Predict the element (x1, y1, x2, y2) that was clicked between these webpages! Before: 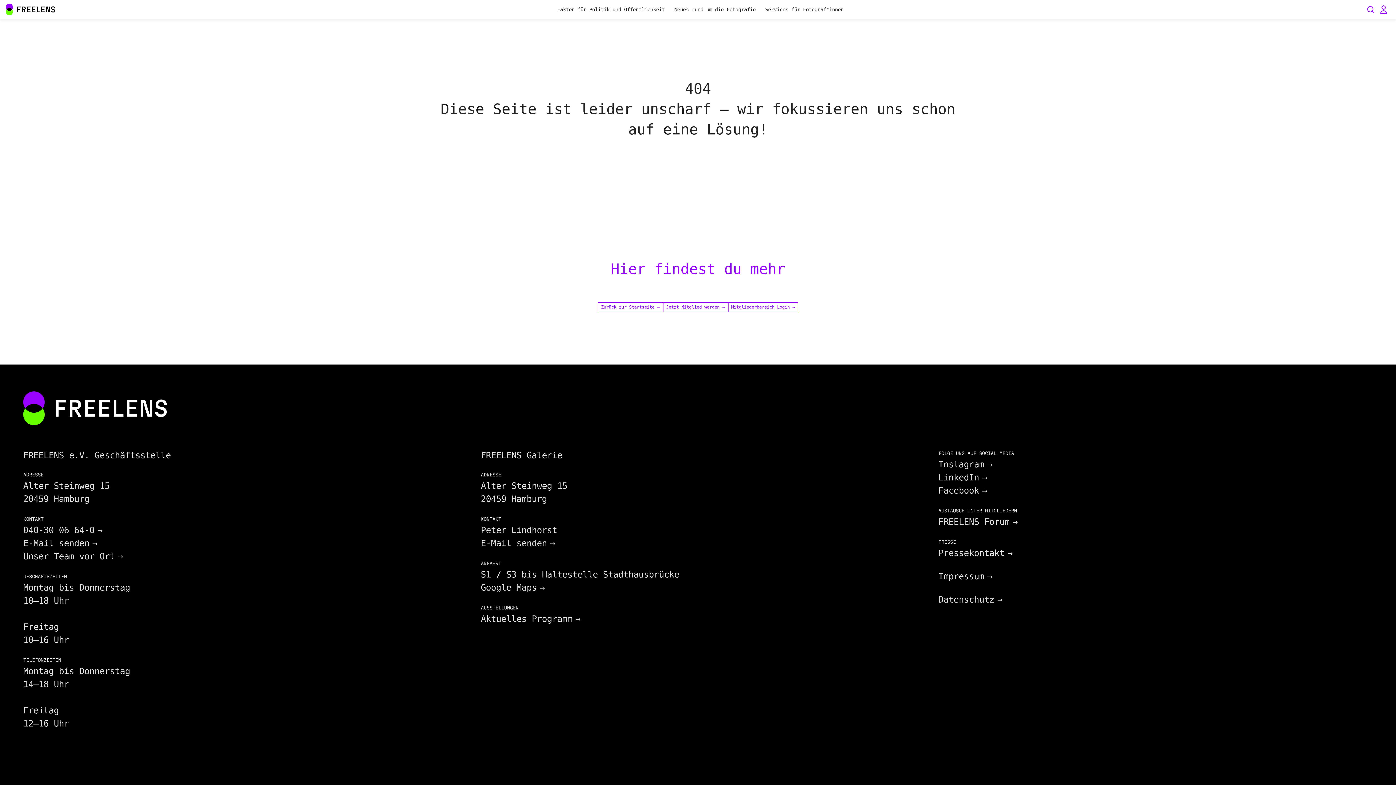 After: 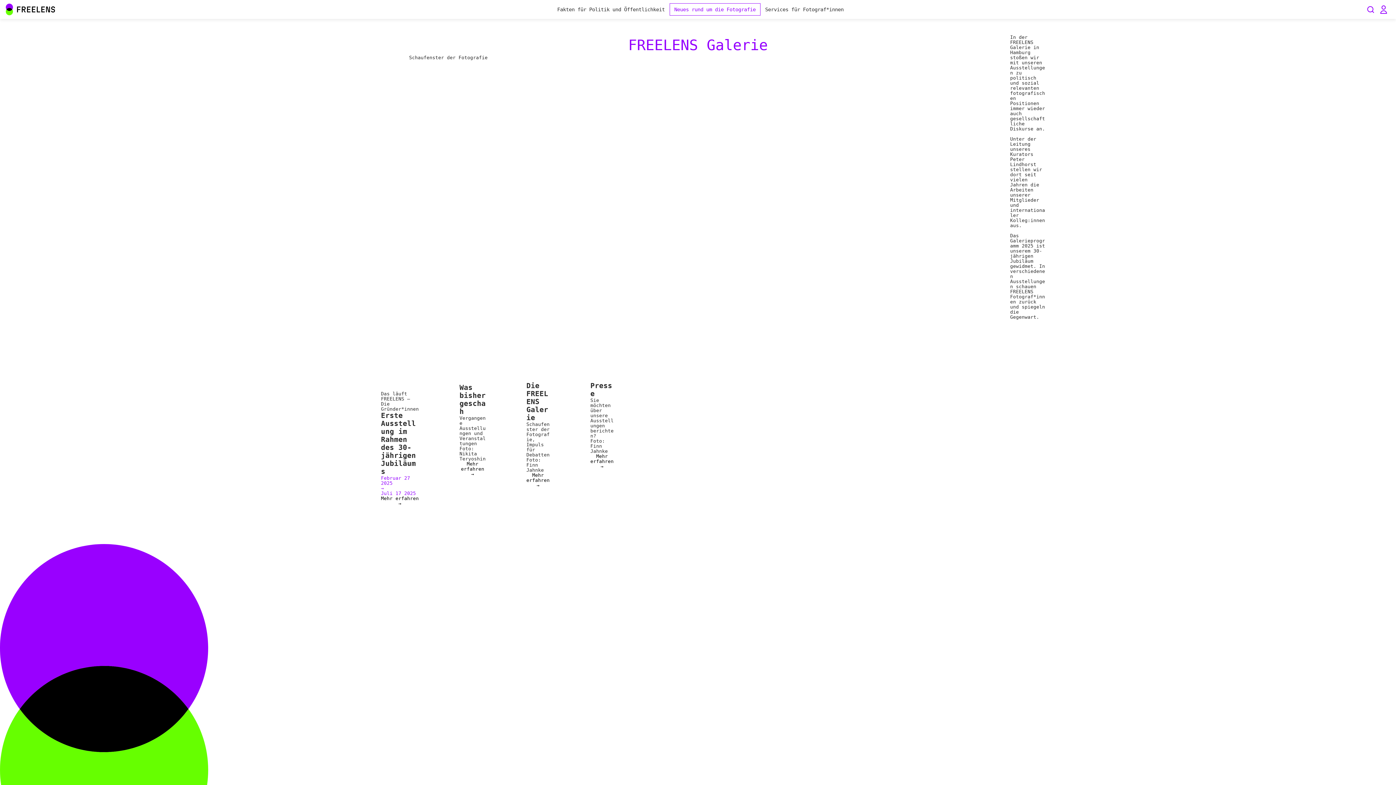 Action: bbox: (480, 612, 580, 625) label: Aktuelles Programm